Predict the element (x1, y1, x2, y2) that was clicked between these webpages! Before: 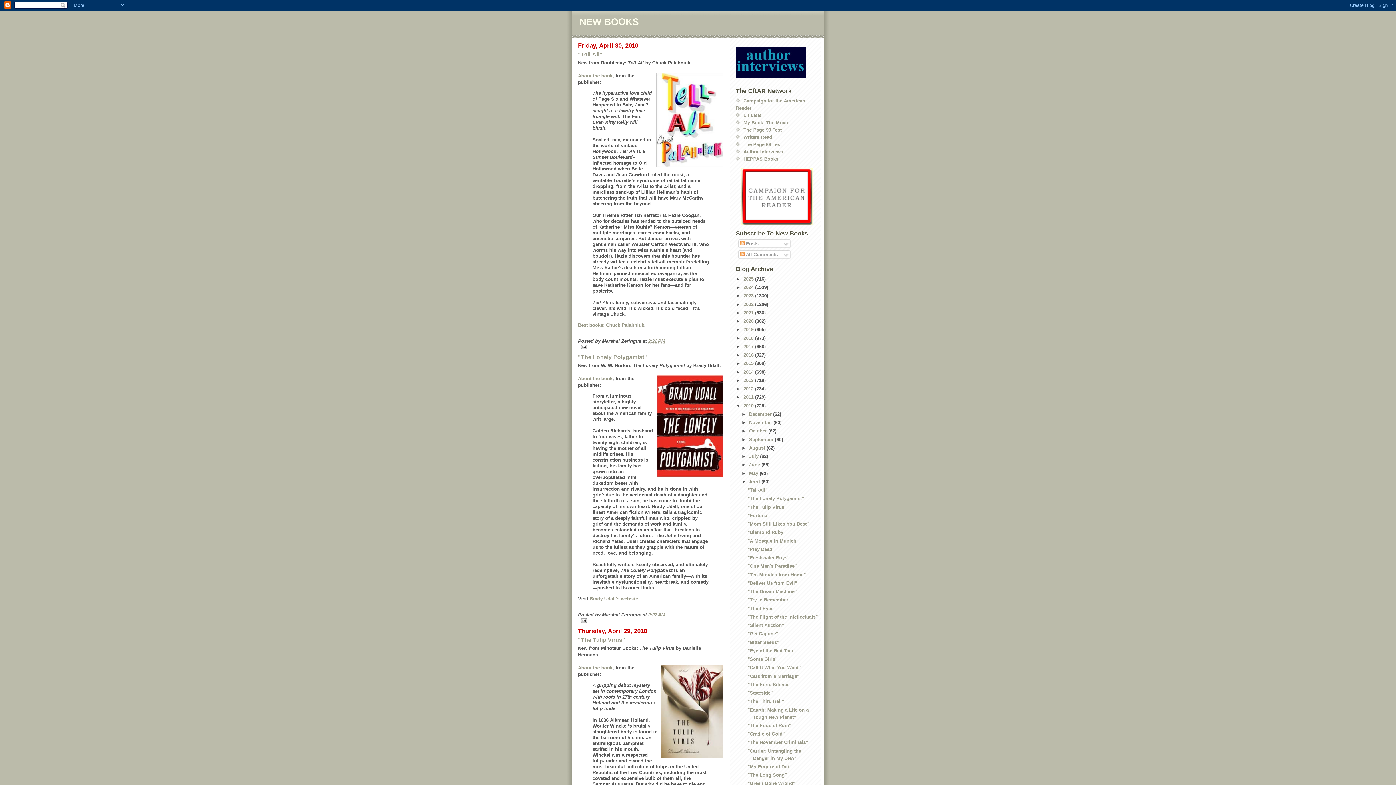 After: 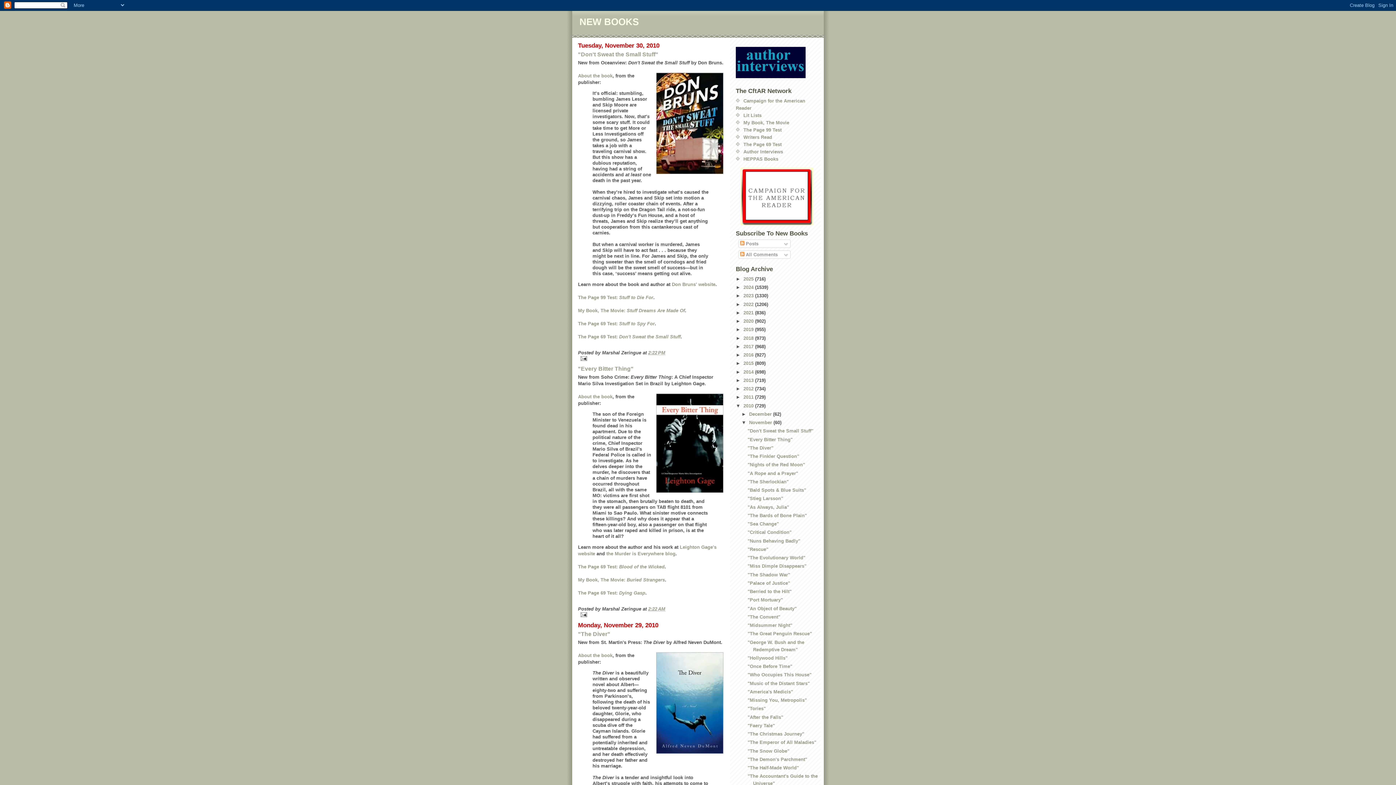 Action: bbox: (749, 420, 773, 425) label: November 